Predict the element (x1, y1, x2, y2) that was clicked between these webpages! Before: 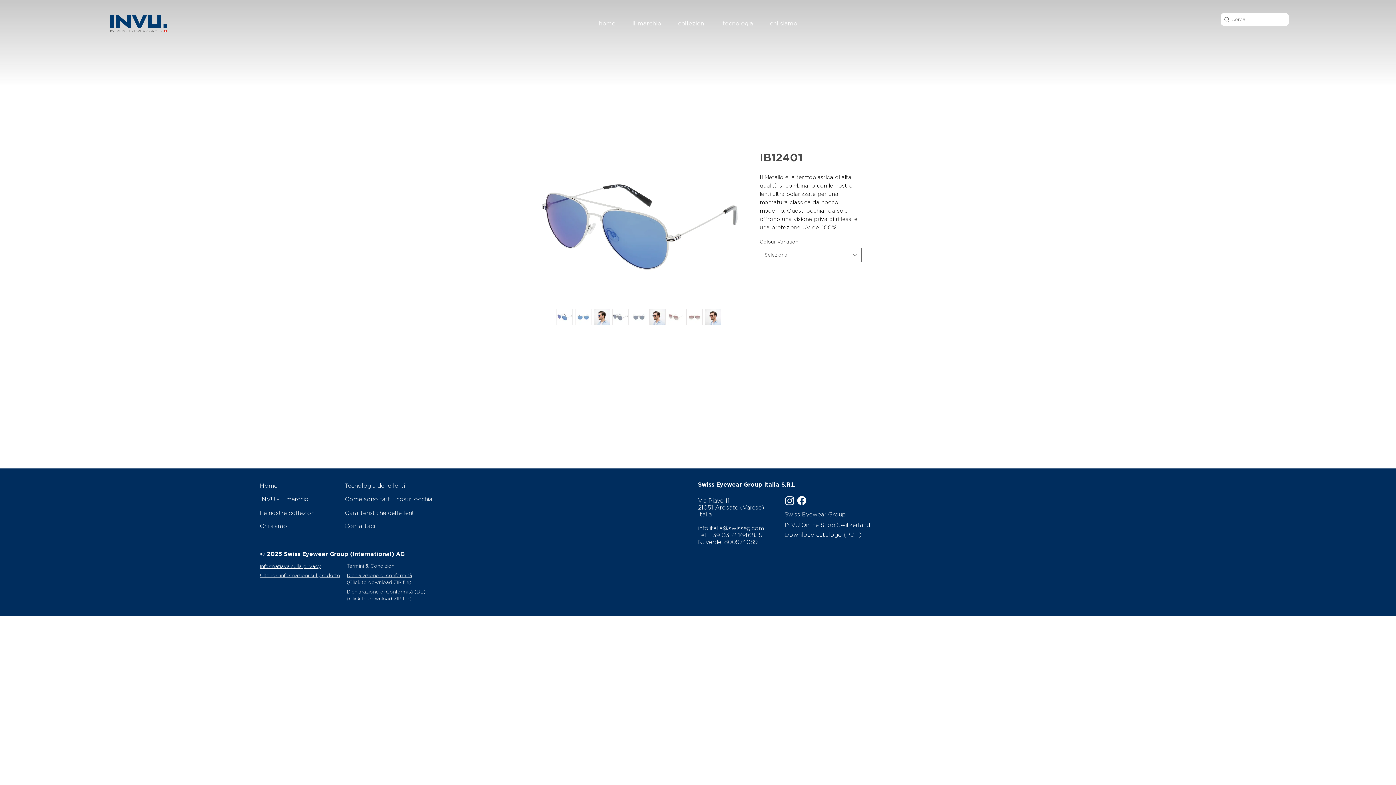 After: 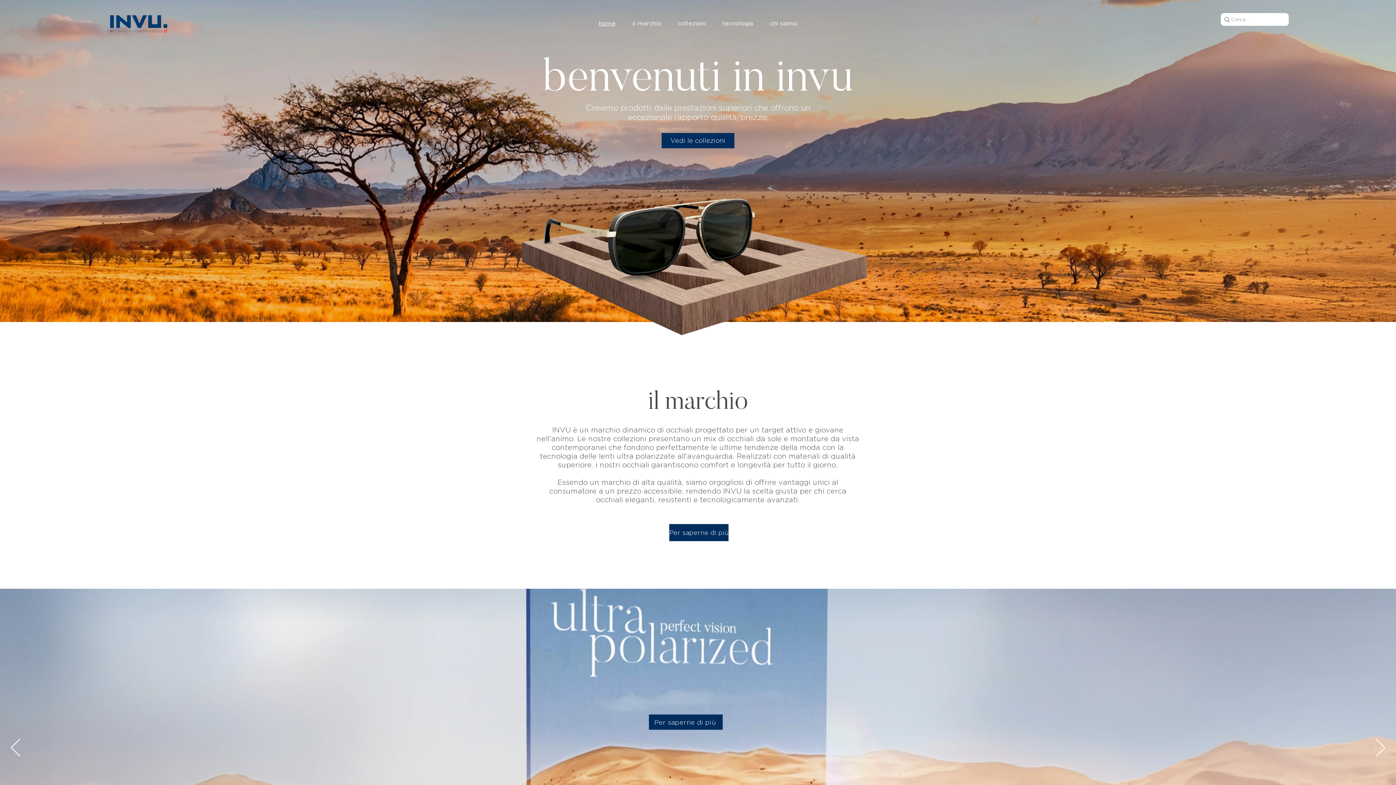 Action: label: Home bbox: (260, 481, 337, 490)